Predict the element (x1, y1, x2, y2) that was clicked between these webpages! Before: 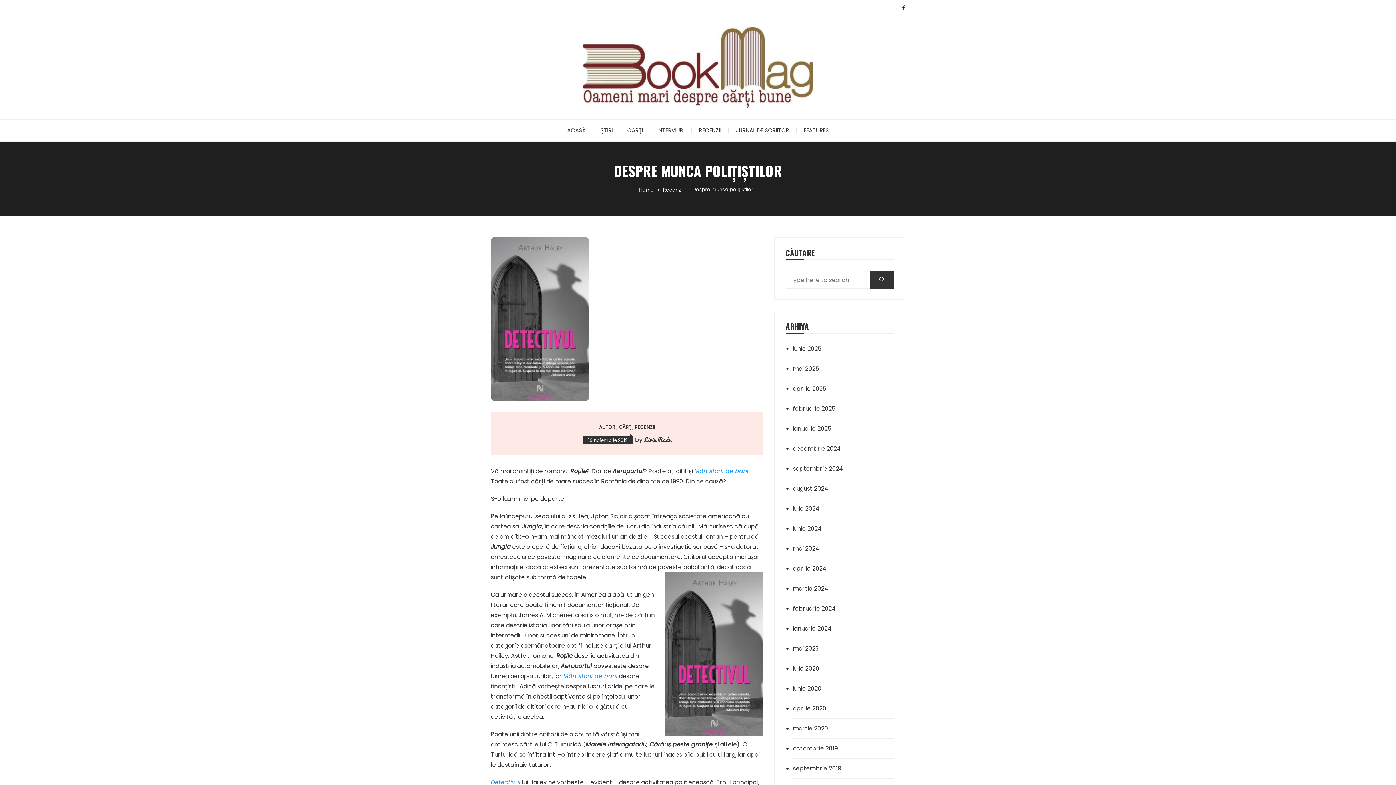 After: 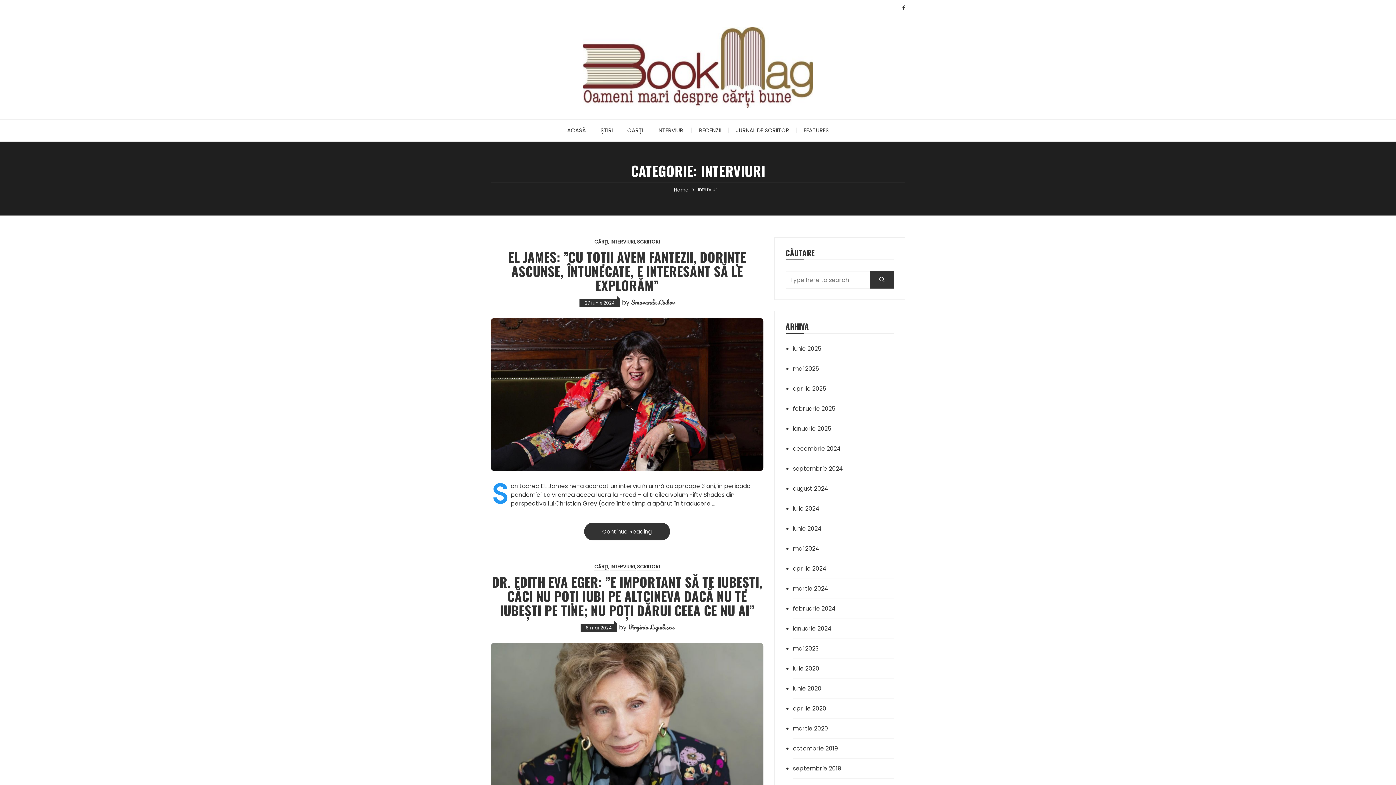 Action: label: INTERVIURI bbox: (650, 119, 691, 141)